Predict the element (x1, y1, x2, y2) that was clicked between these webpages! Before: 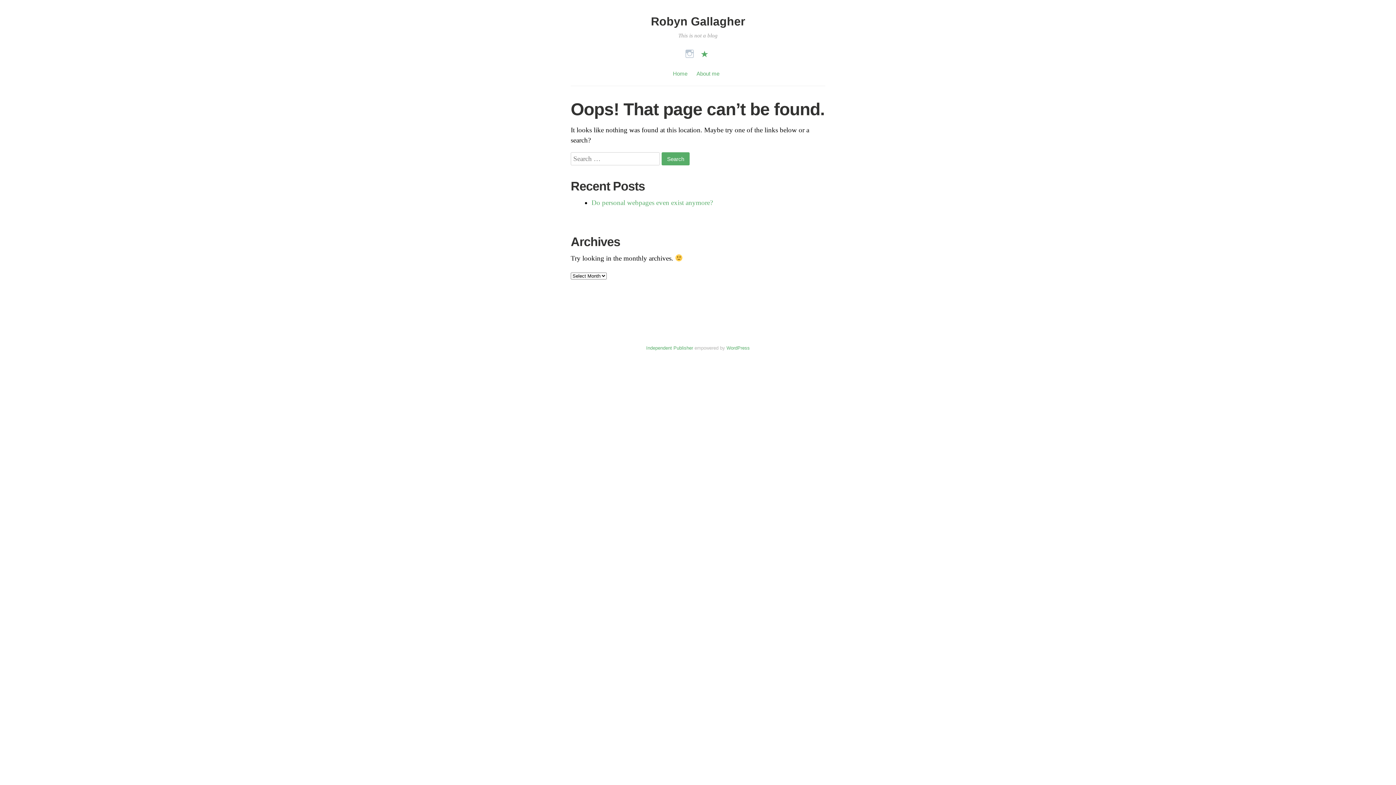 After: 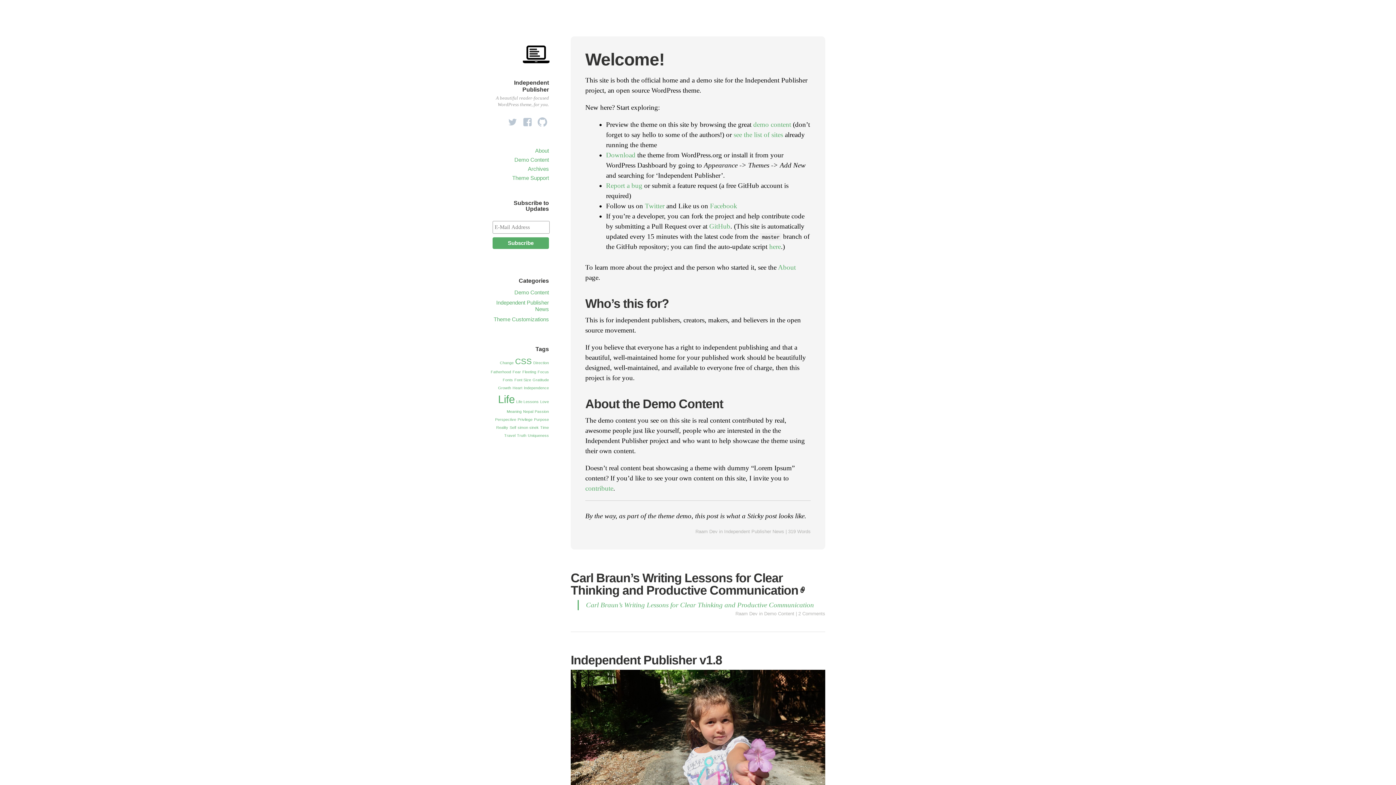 Action: label: Independent Publisher bbox: (646, 345, 693, 350)